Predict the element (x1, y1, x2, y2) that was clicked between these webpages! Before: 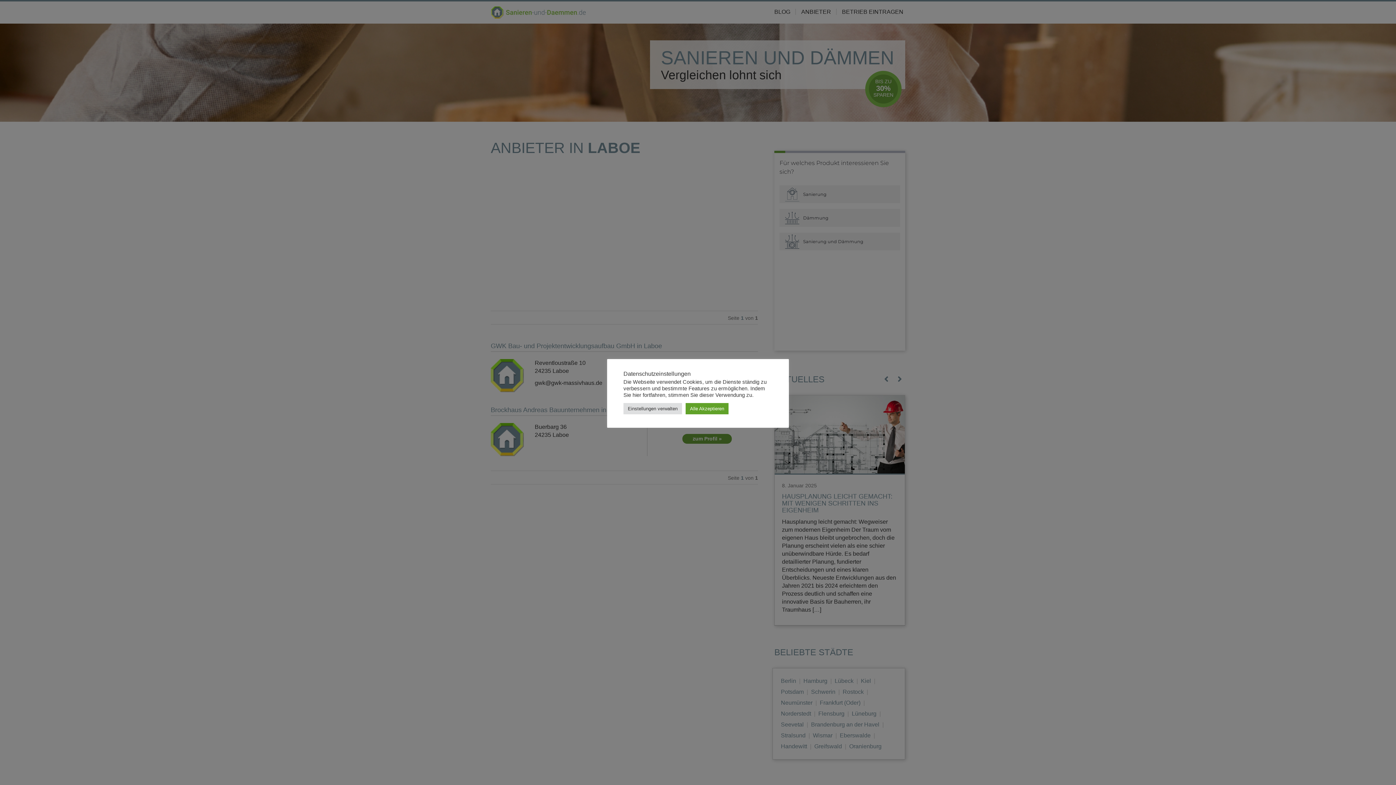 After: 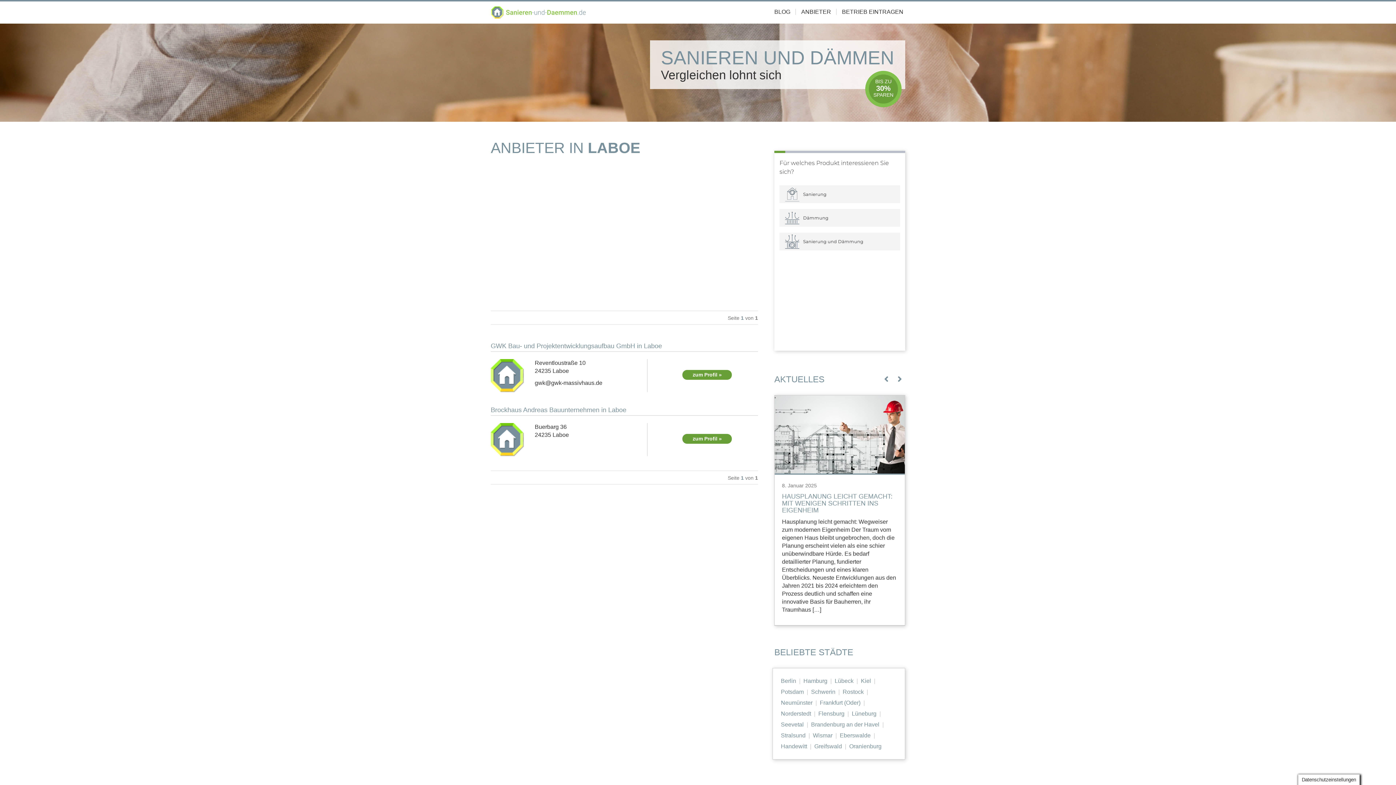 Action: label: Alle Akzeptieren bbox: (685, 403, 728, 414)